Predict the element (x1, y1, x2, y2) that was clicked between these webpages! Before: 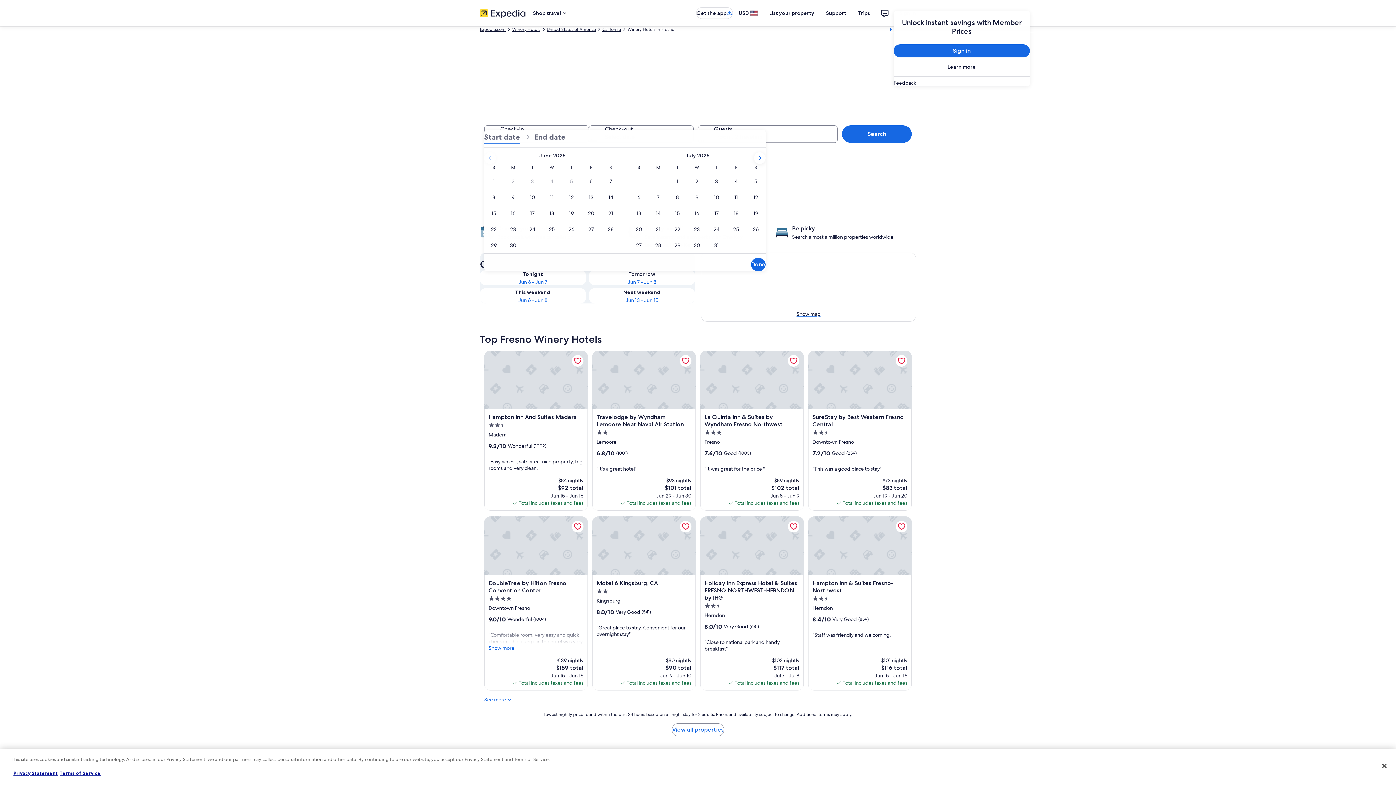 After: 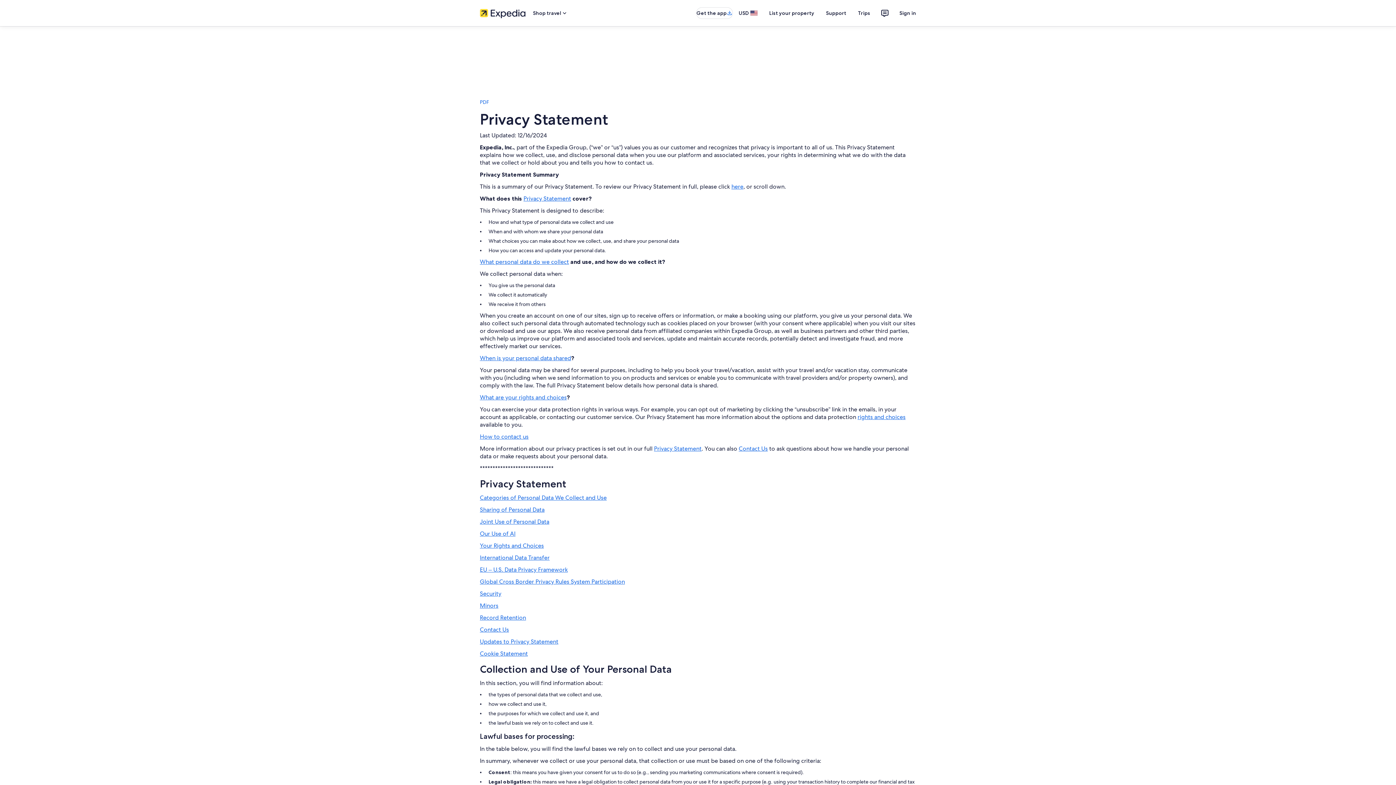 Action: bbox: (13, 770, 57, 776) label: Privacy Statement